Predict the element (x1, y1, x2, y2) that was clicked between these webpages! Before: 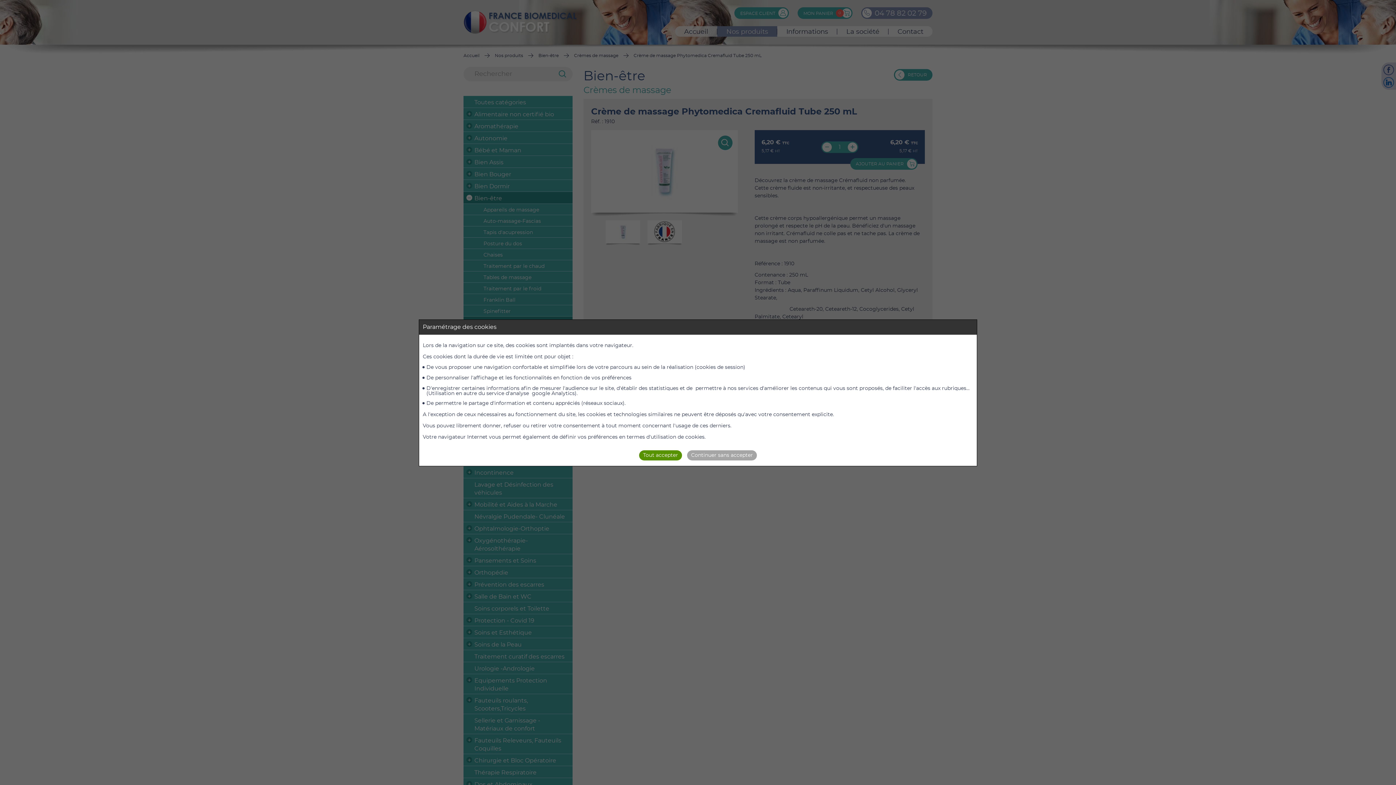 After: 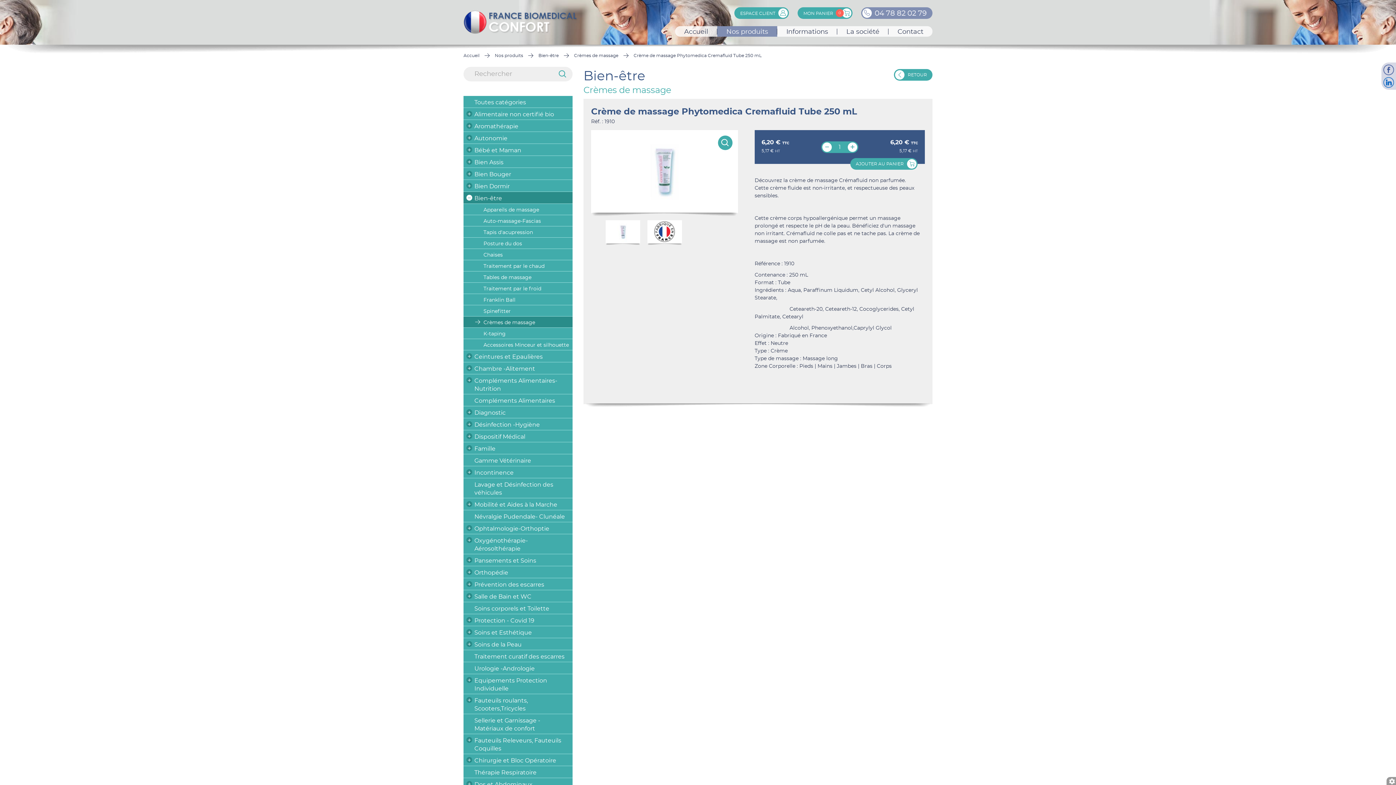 Action: label: Continuer sans accepter bbox: (687, 450, 757, 460)